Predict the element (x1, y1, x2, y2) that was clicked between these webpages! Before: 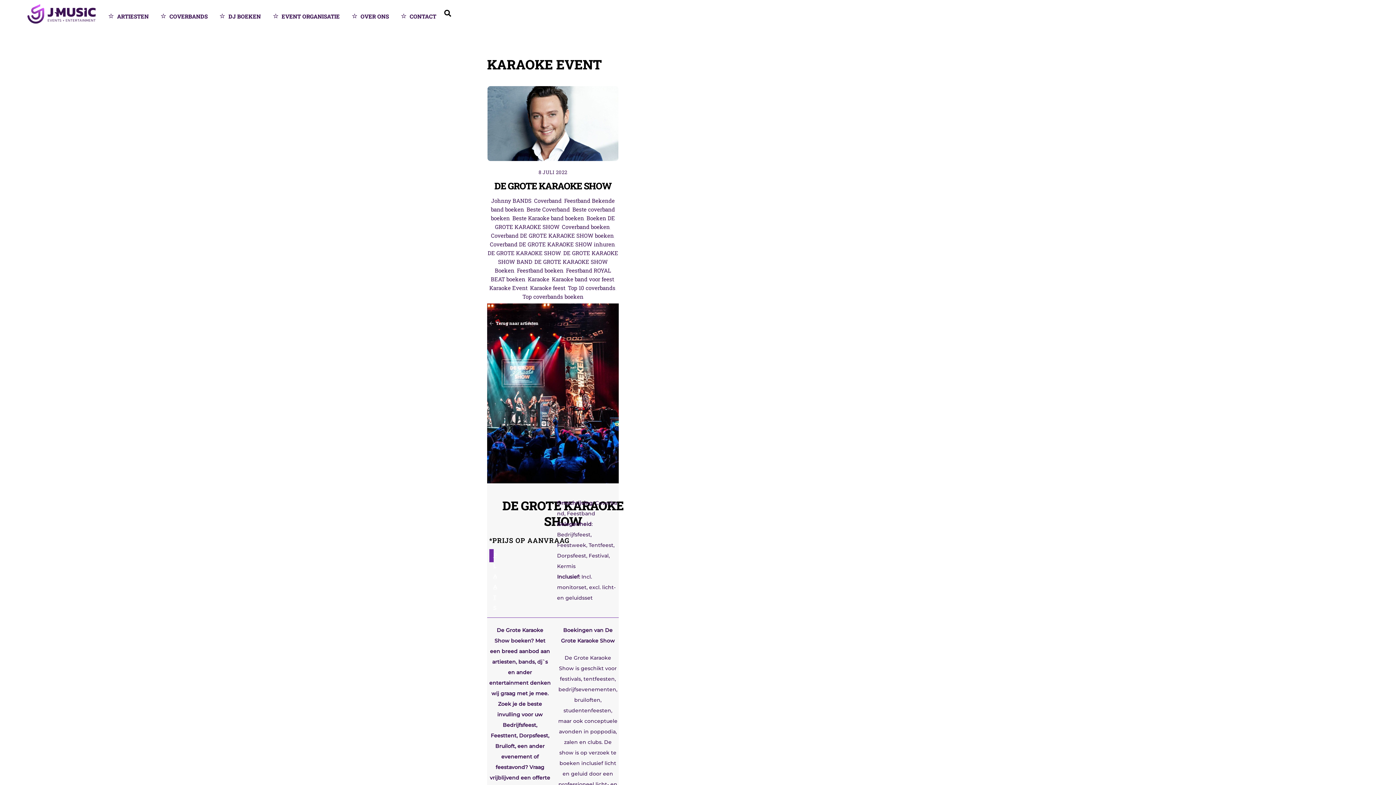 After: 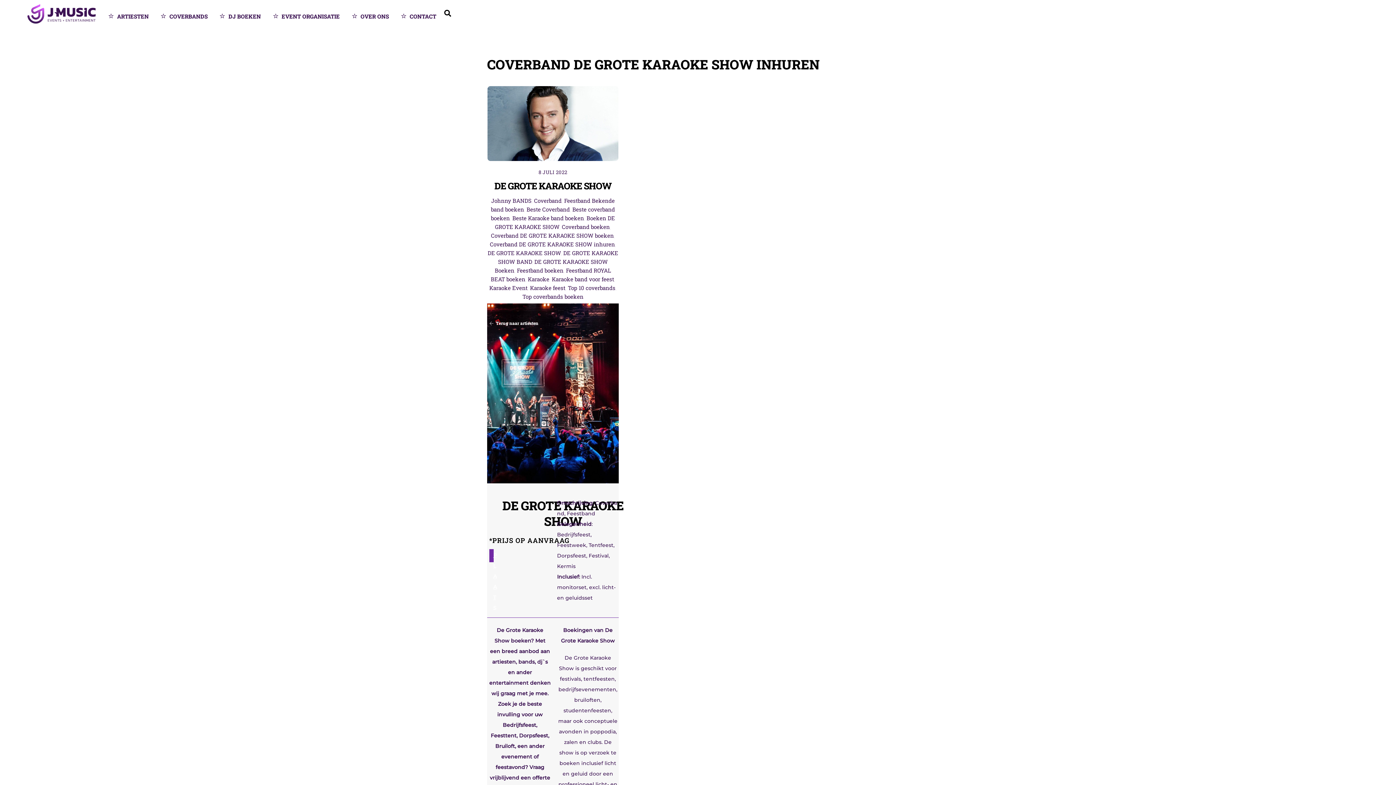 Action: label: Coverband DE GROTE KARAOKE SHOW inhuren bbox: (489, 240, 615, 247)